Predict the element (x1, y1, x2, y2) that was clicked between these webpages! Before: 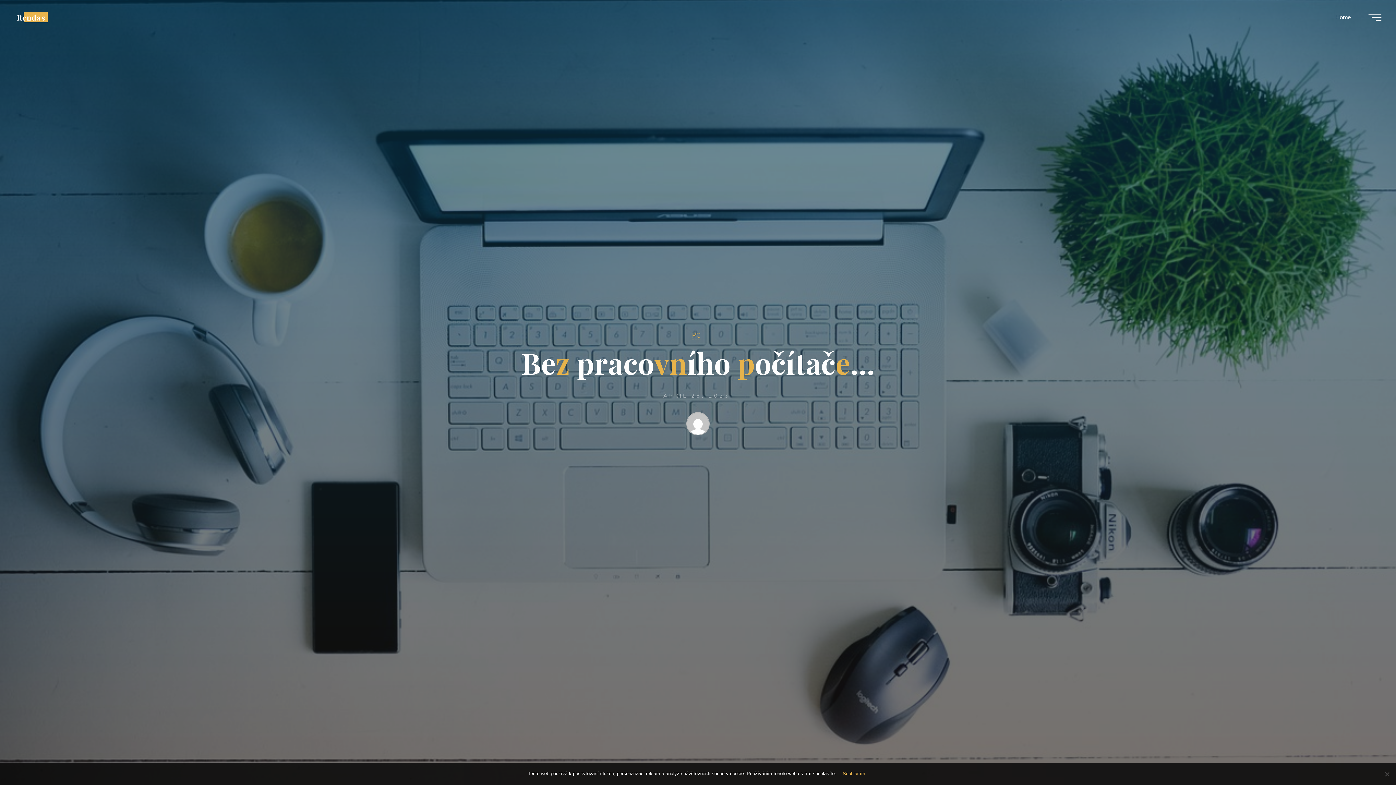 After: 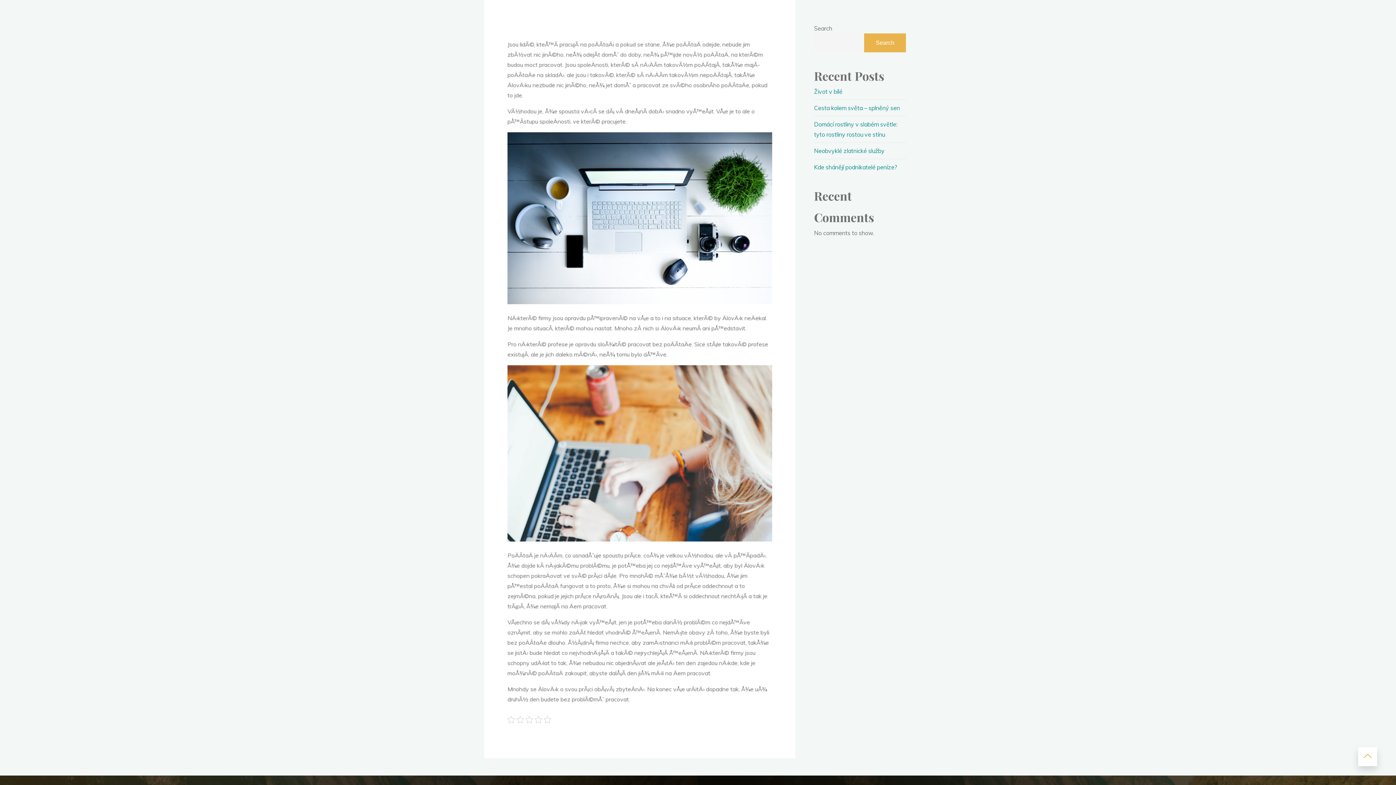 Action: bbox: (680, 732, 716, 756)